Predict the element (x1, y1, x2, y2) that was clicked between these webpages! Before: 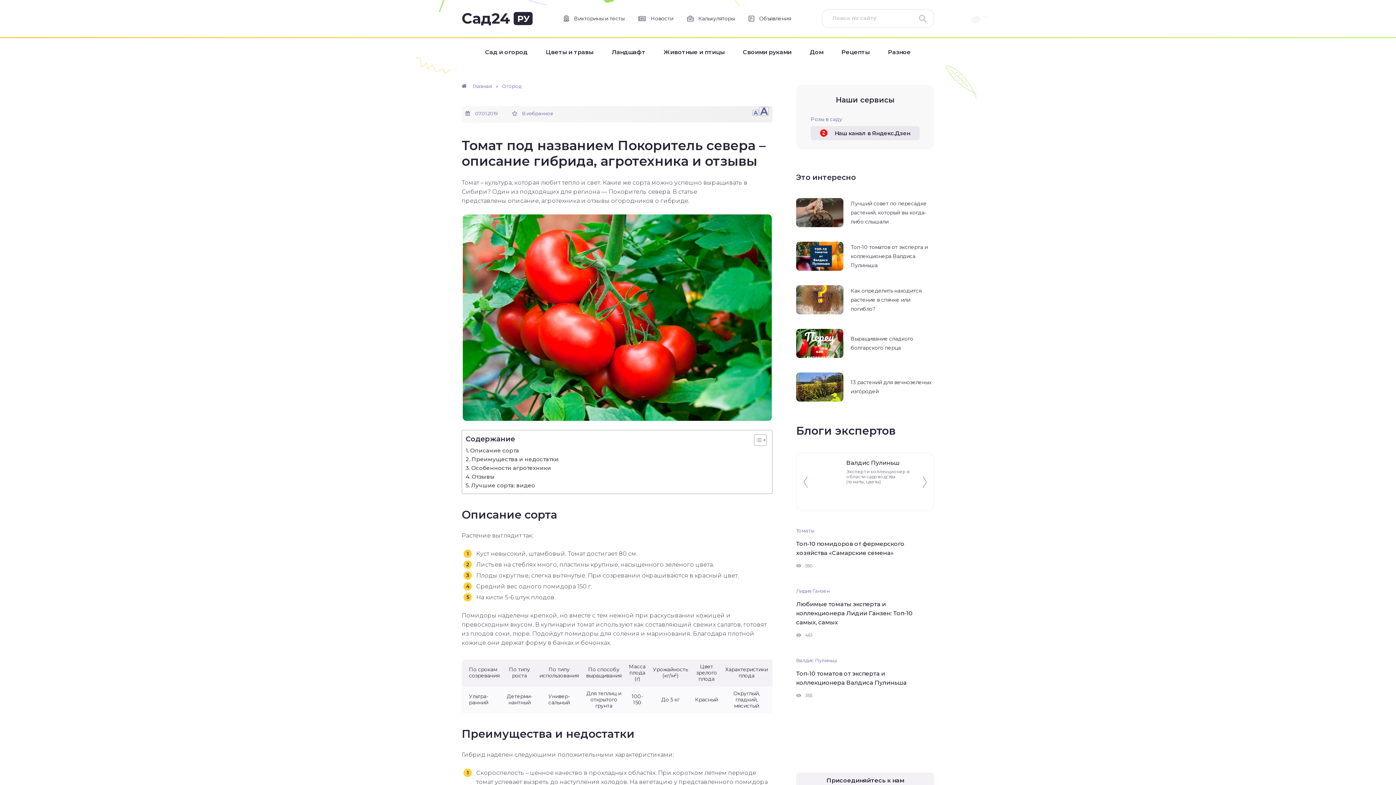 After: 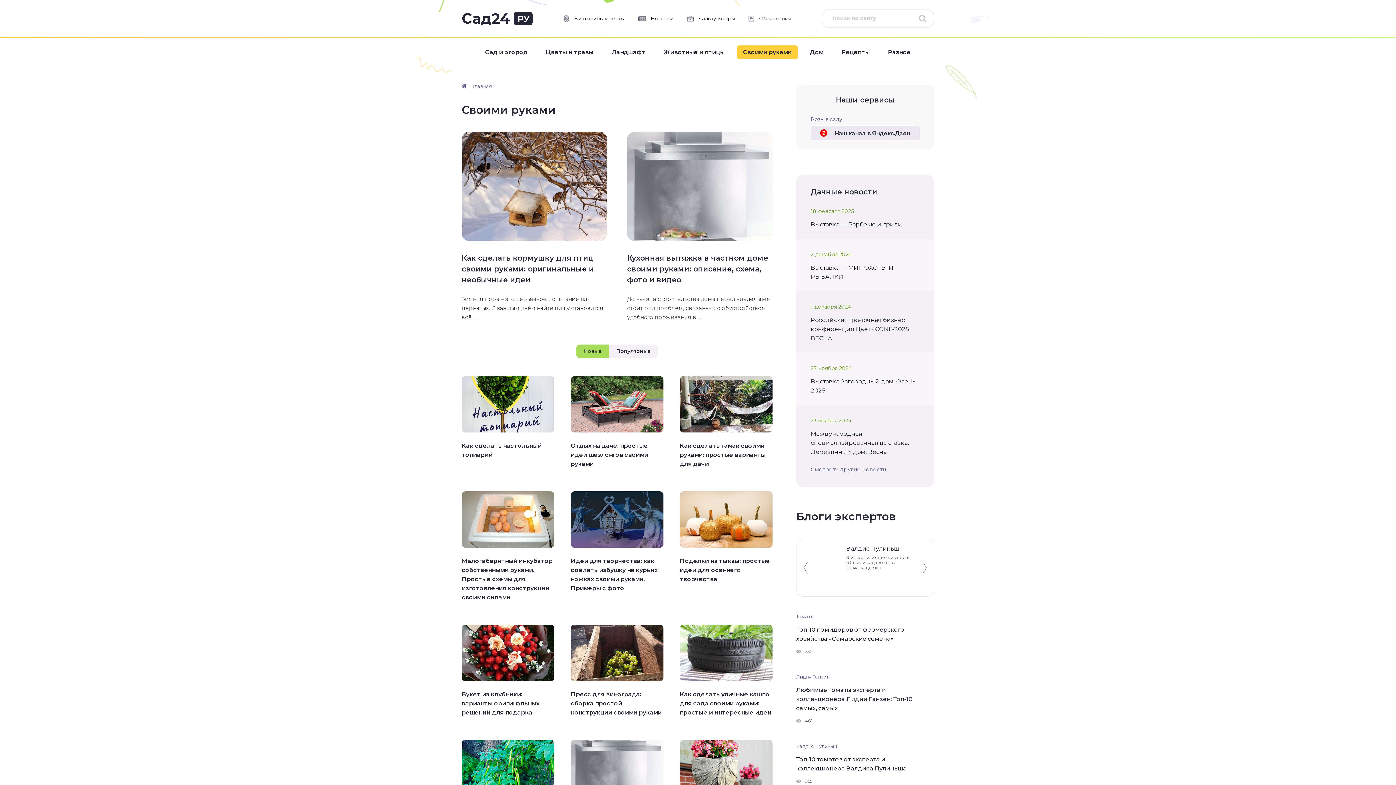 Action: bbox: (736, 45, 798, 59) label: Своими руками